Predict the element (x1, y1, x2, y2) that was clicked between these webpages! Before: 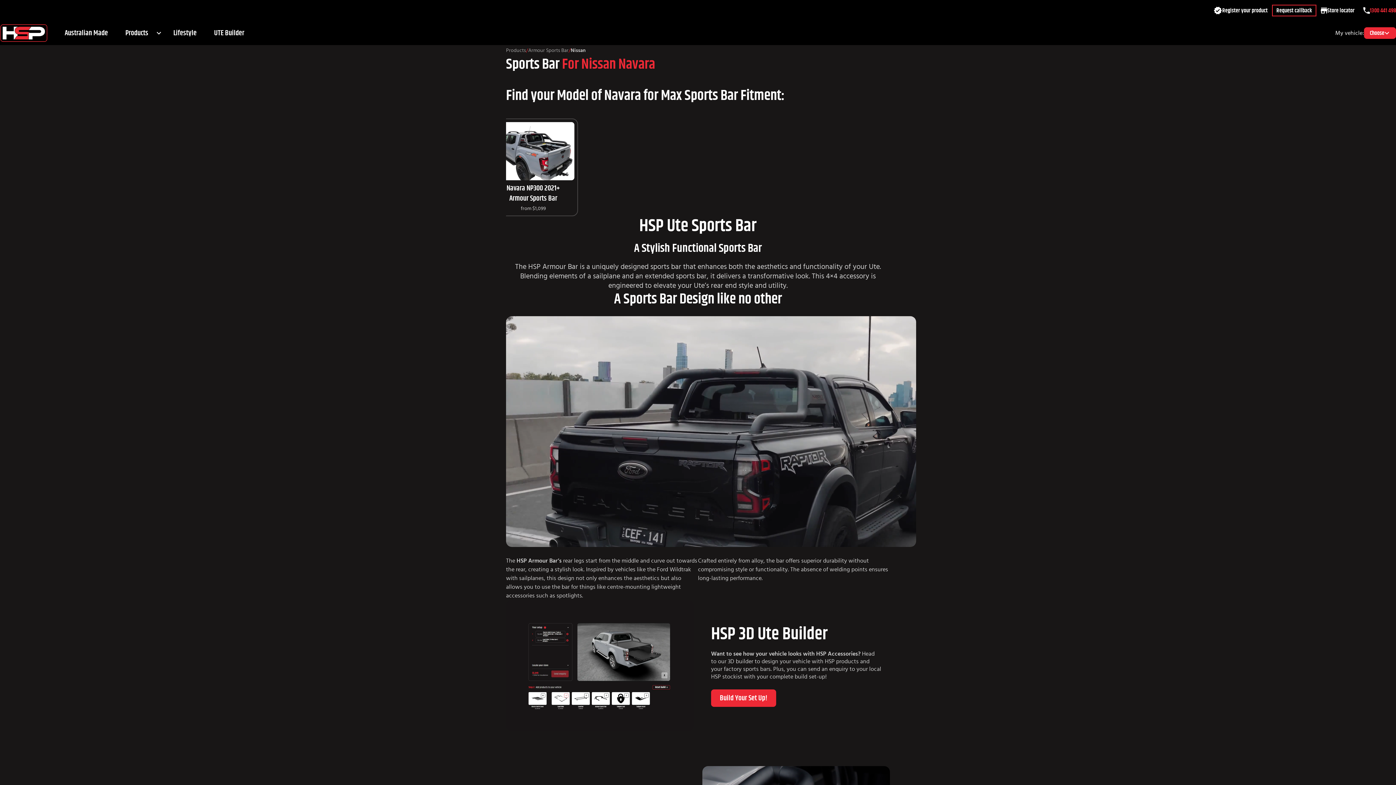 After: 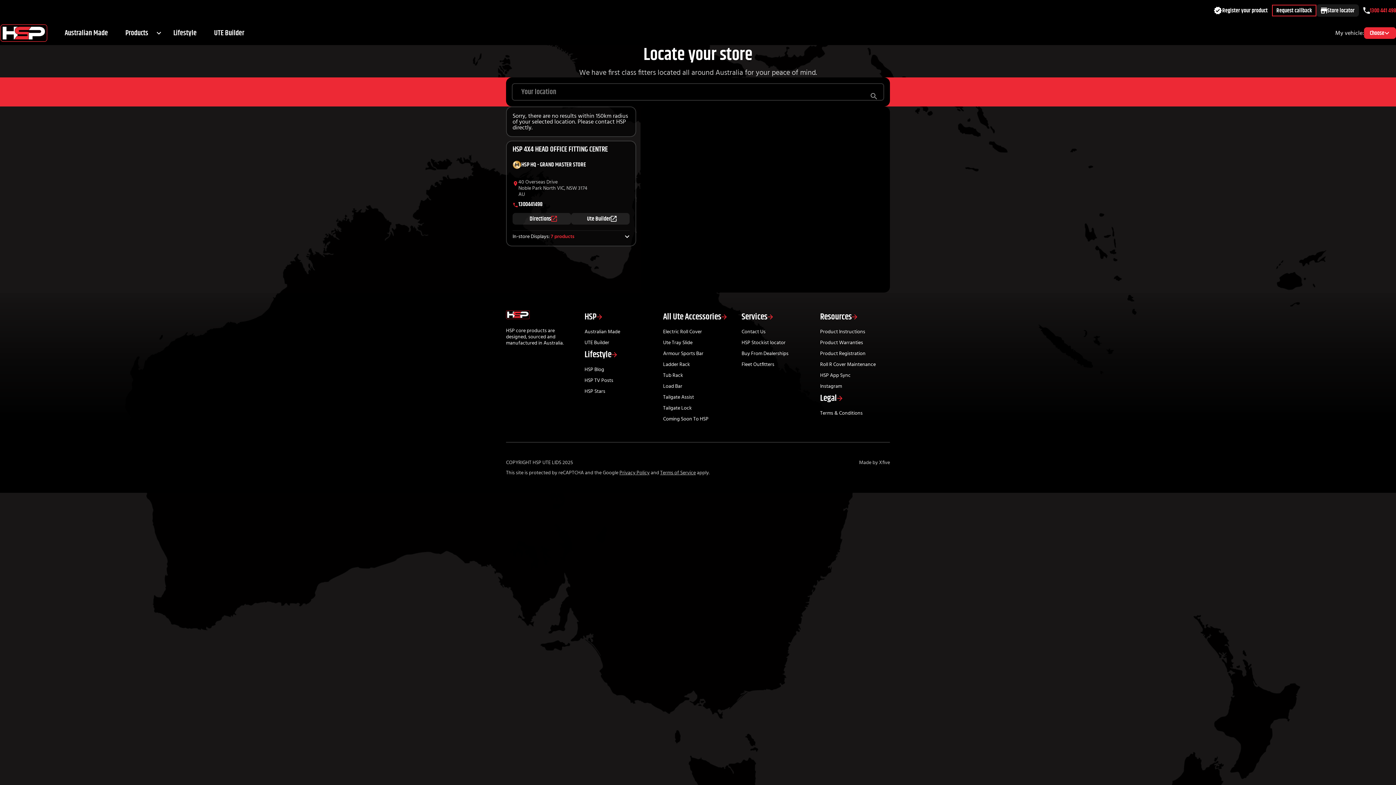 Action: bbox: (1316, 4, 1359, 16) label: Store locator